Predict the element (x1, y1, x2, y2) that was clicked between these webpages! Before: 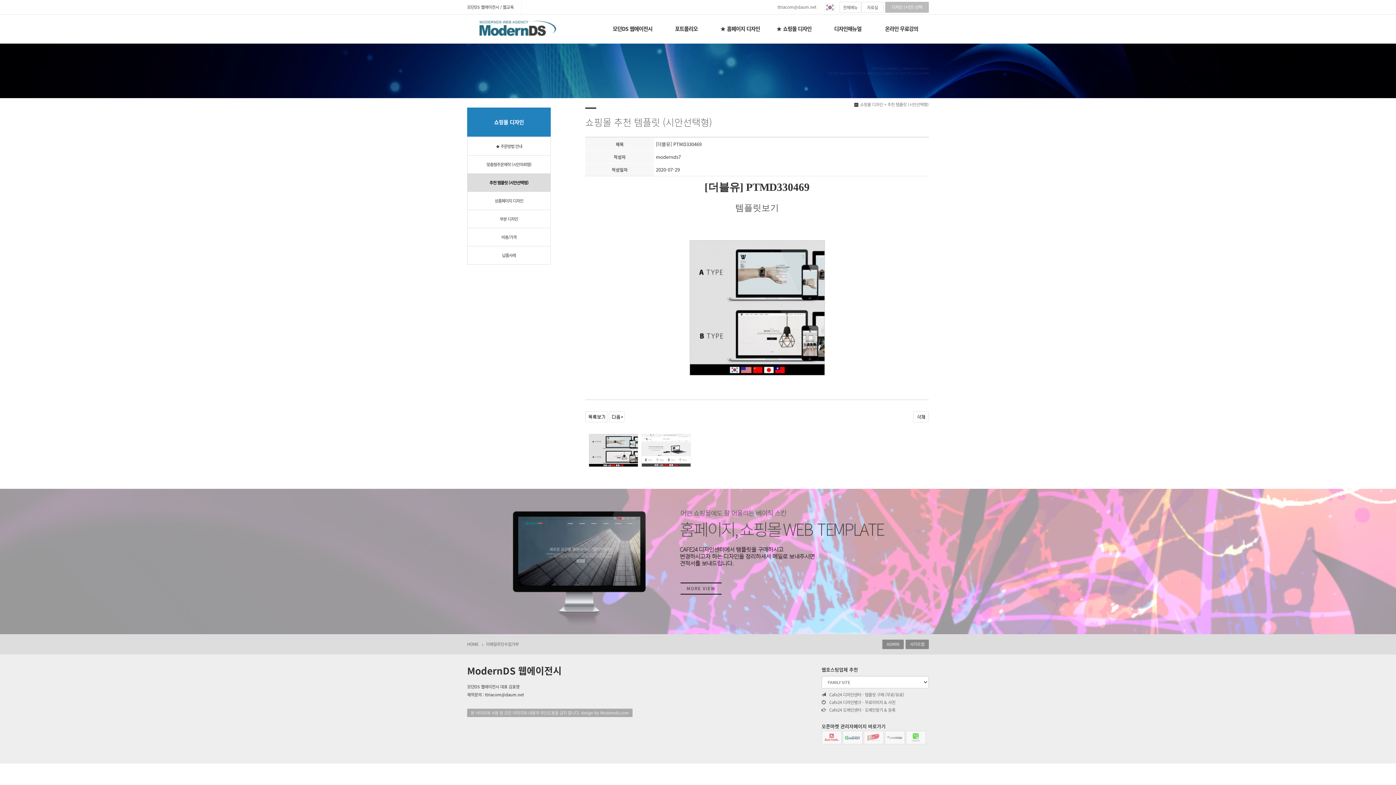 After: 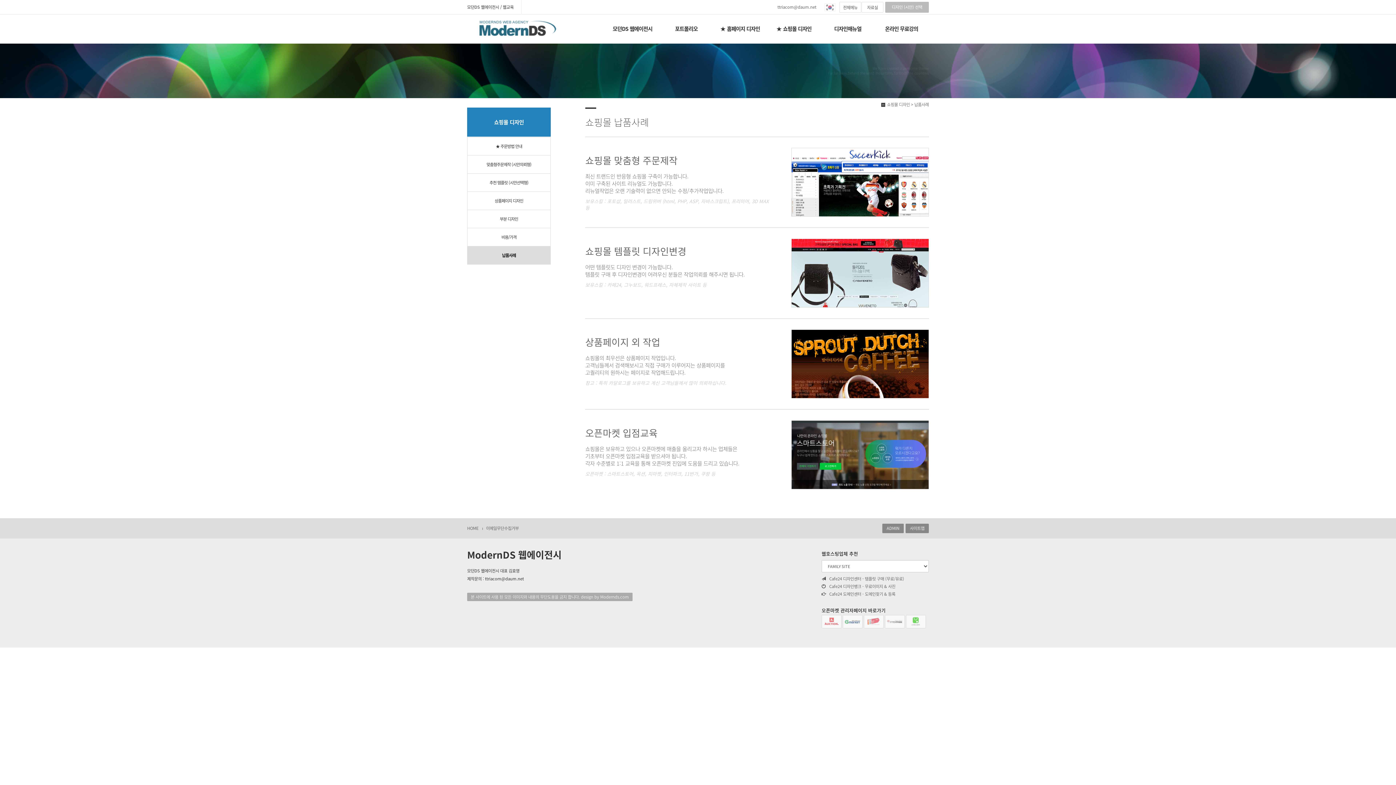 Action: label: 납품사례 bbox: (467, 246, 550, 264)